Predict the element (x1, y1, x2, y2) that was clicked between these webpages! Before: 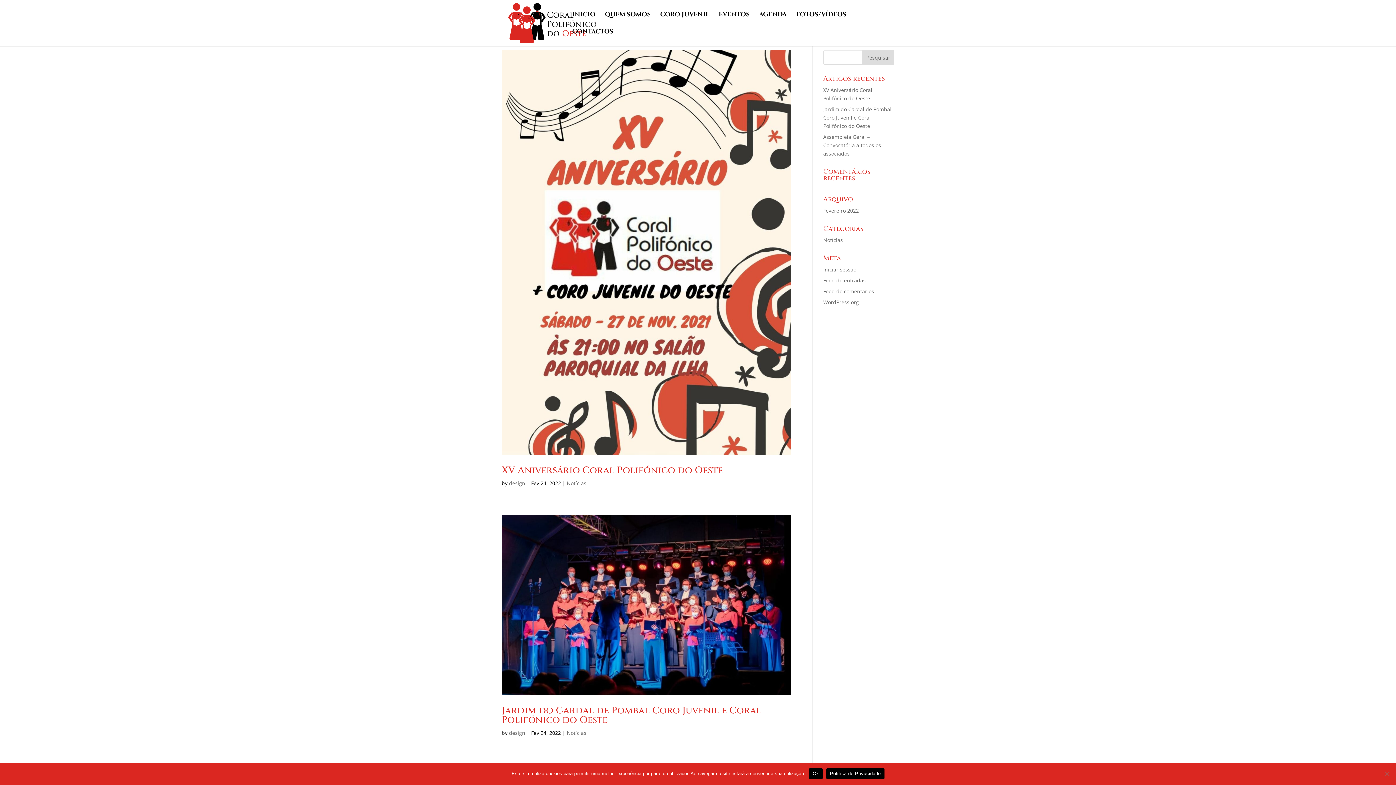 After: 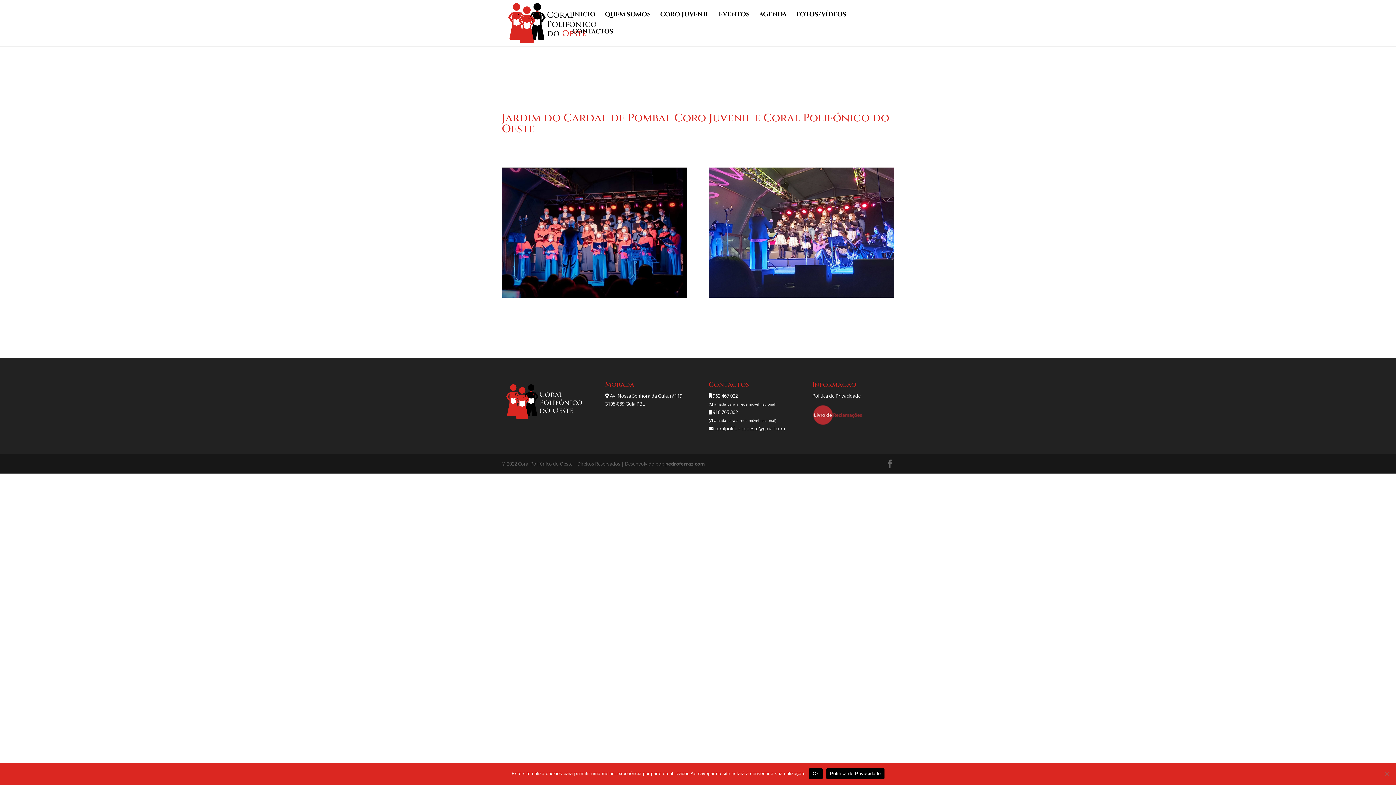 Action: bbox: (823, 105, 891, 129) label: Jardim do Cardal de Pombal Coro Juvenil e Coral Polifónico do Oeste